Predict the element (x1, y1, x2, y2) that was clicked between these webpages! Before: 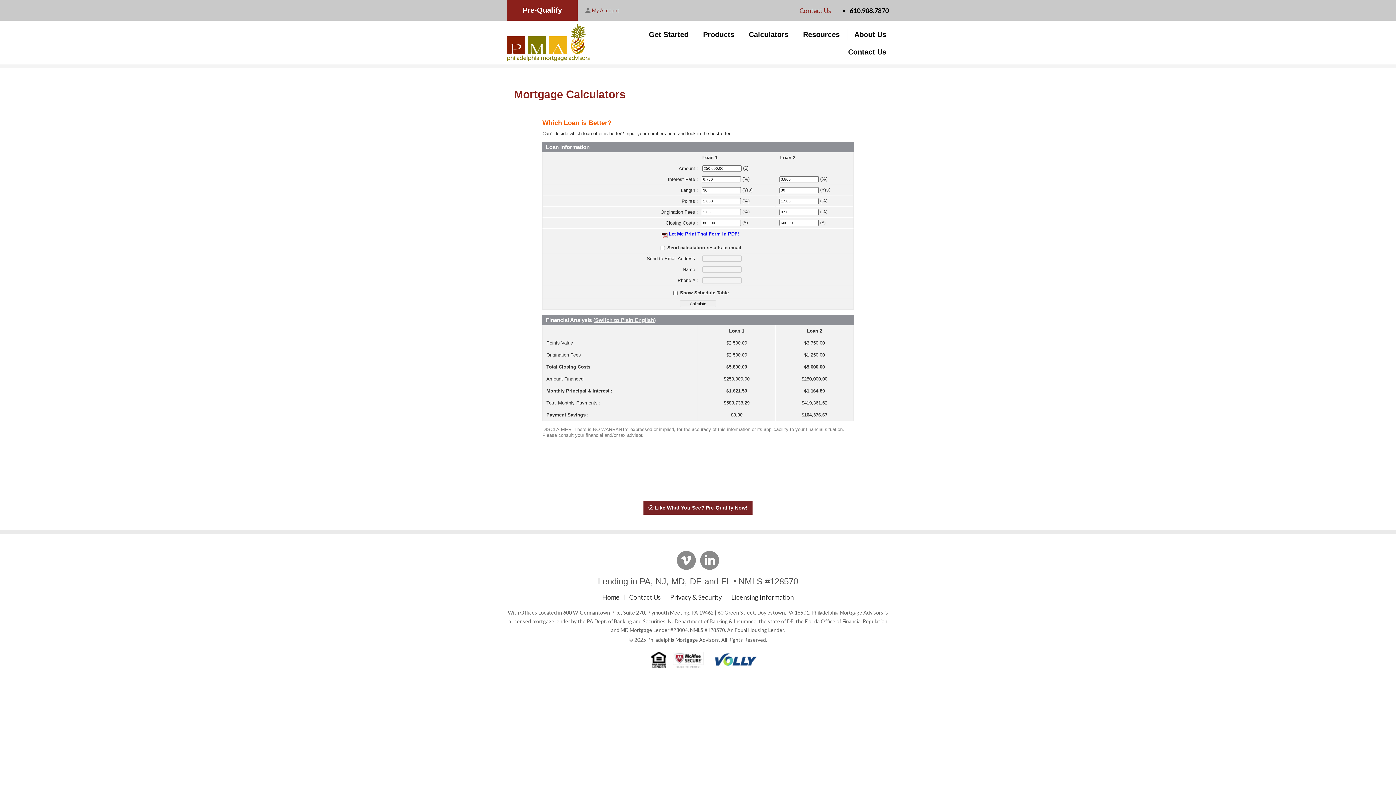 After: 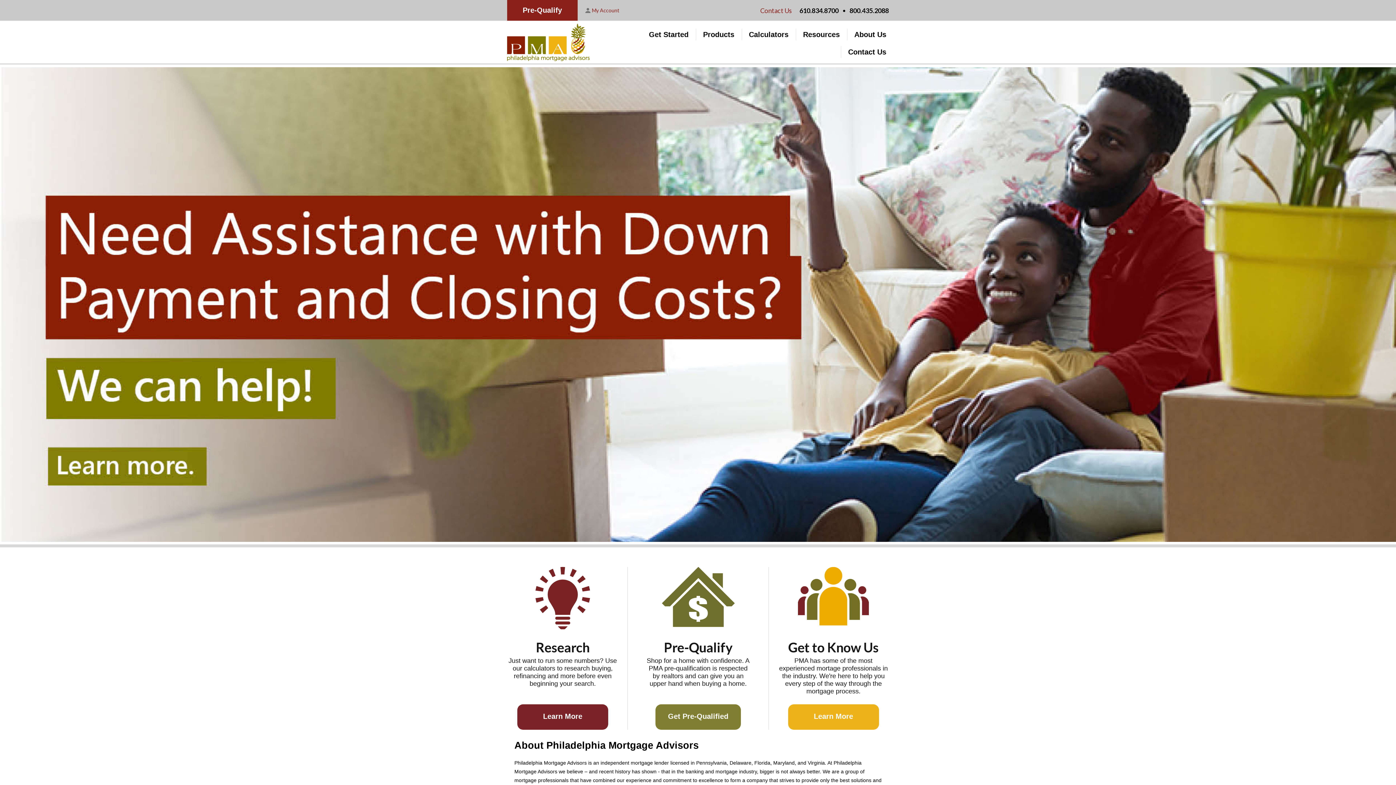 Action: bbox: (647, 637, 719, 643) label: Philadelphia Mortgage Advisors